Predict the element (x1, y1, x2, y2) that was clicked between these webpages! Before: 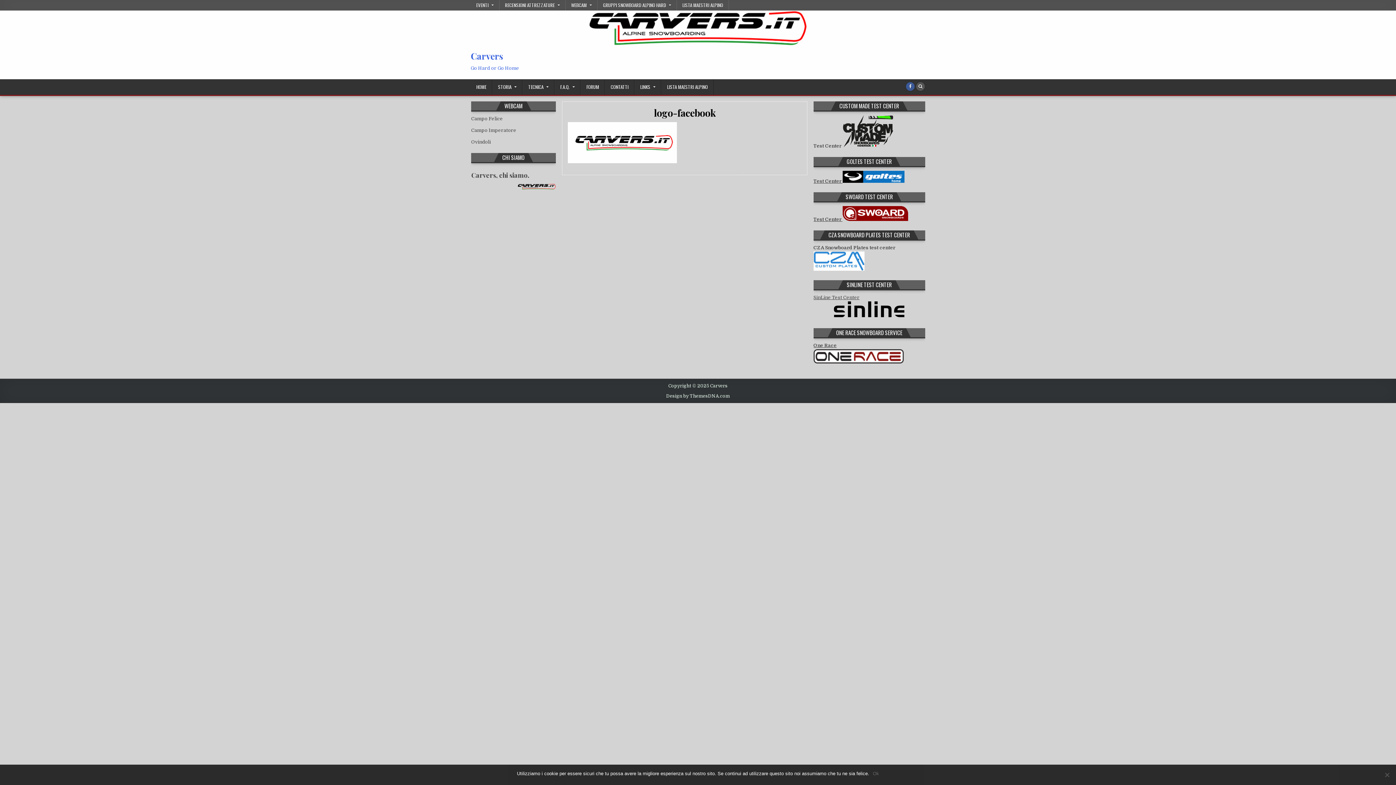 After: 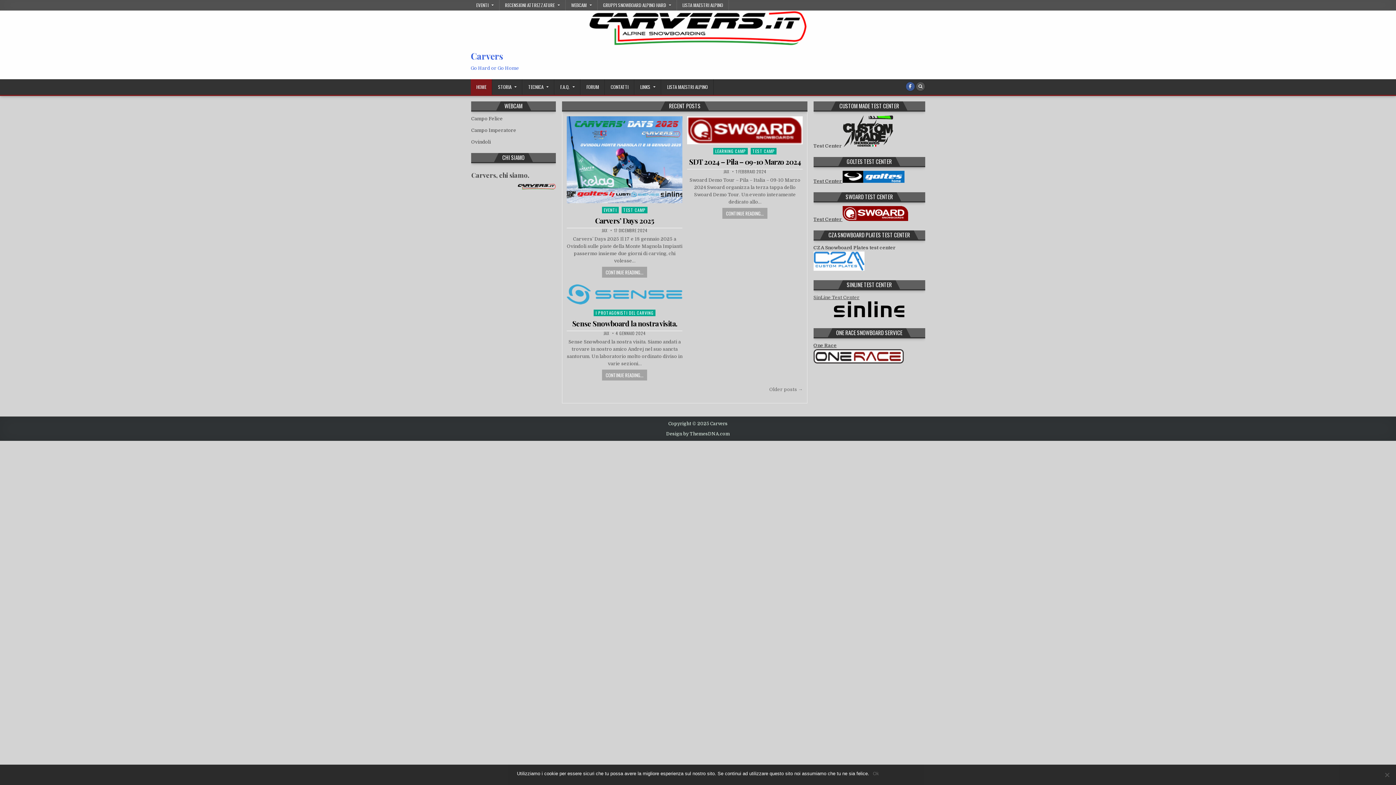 Action: label: Carvers bbox: (470, 50, 503, 61)